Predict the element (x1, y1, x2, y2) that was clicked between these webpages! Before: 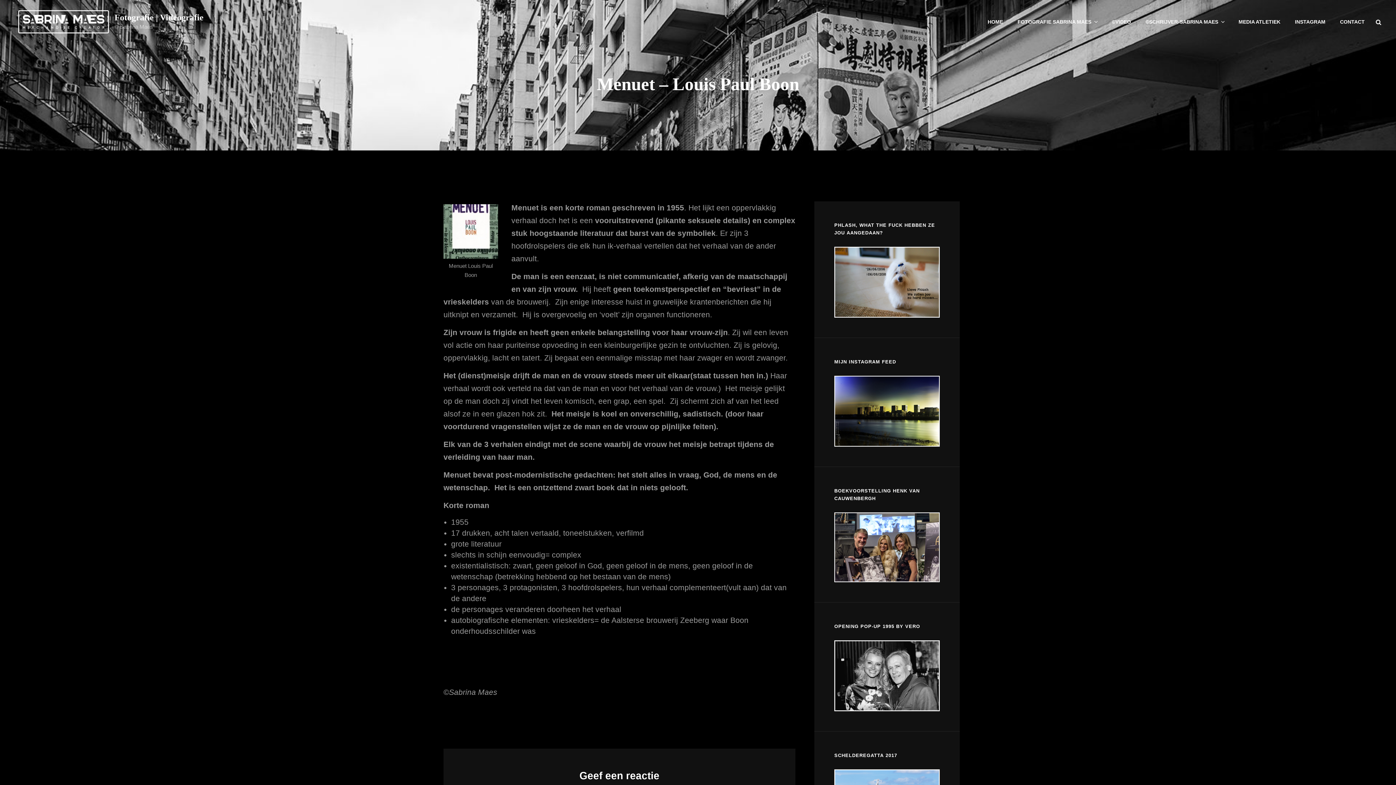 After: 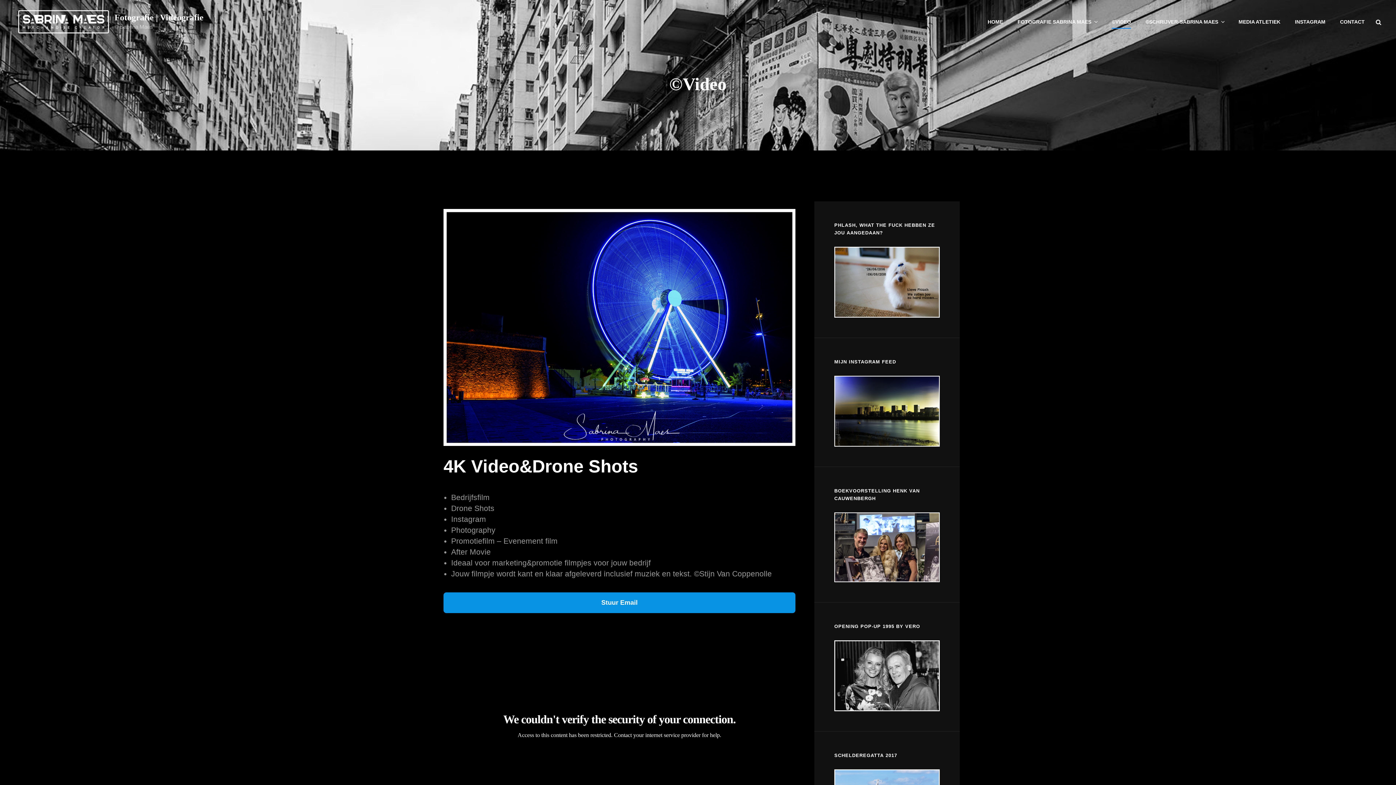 Action: label: ©VIDEO bbox: (1104, 11, 1138, 32)